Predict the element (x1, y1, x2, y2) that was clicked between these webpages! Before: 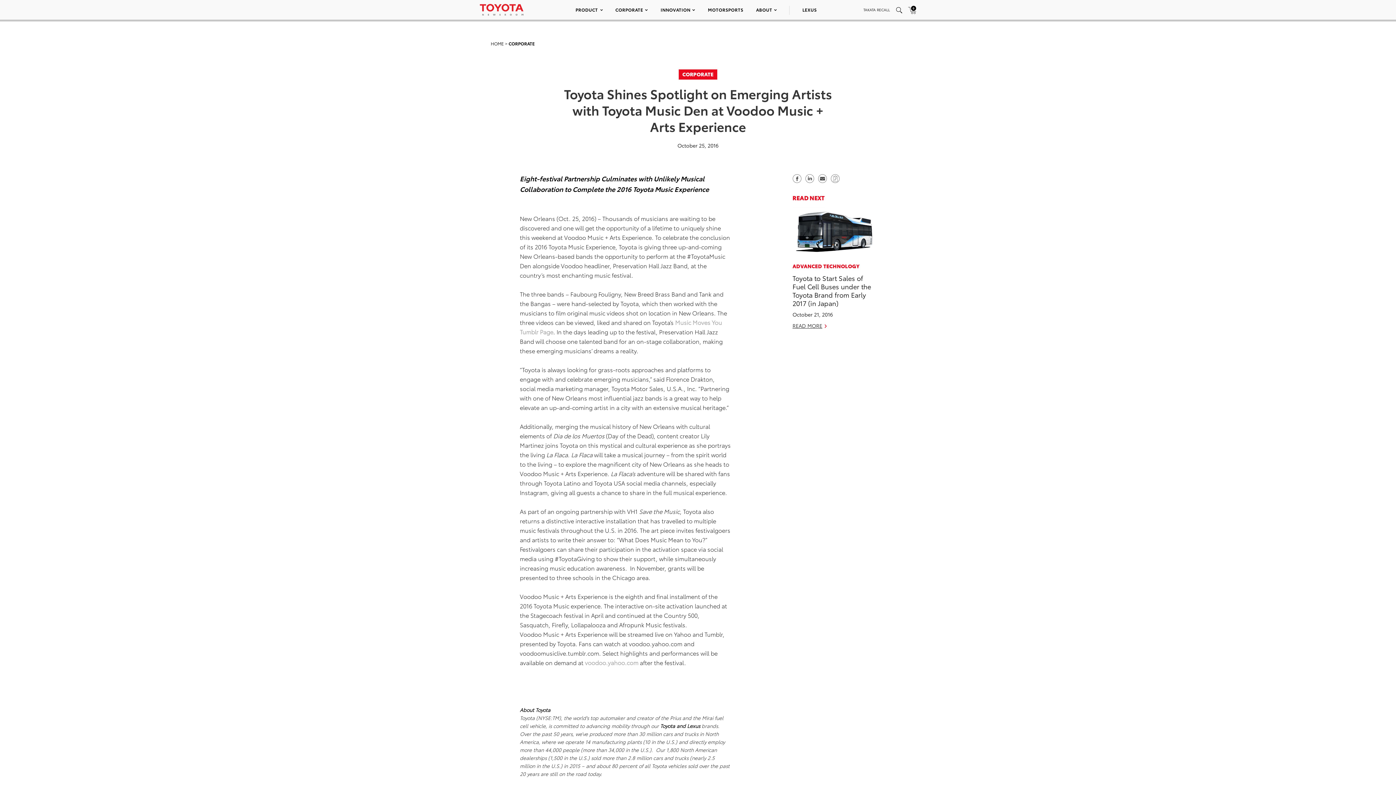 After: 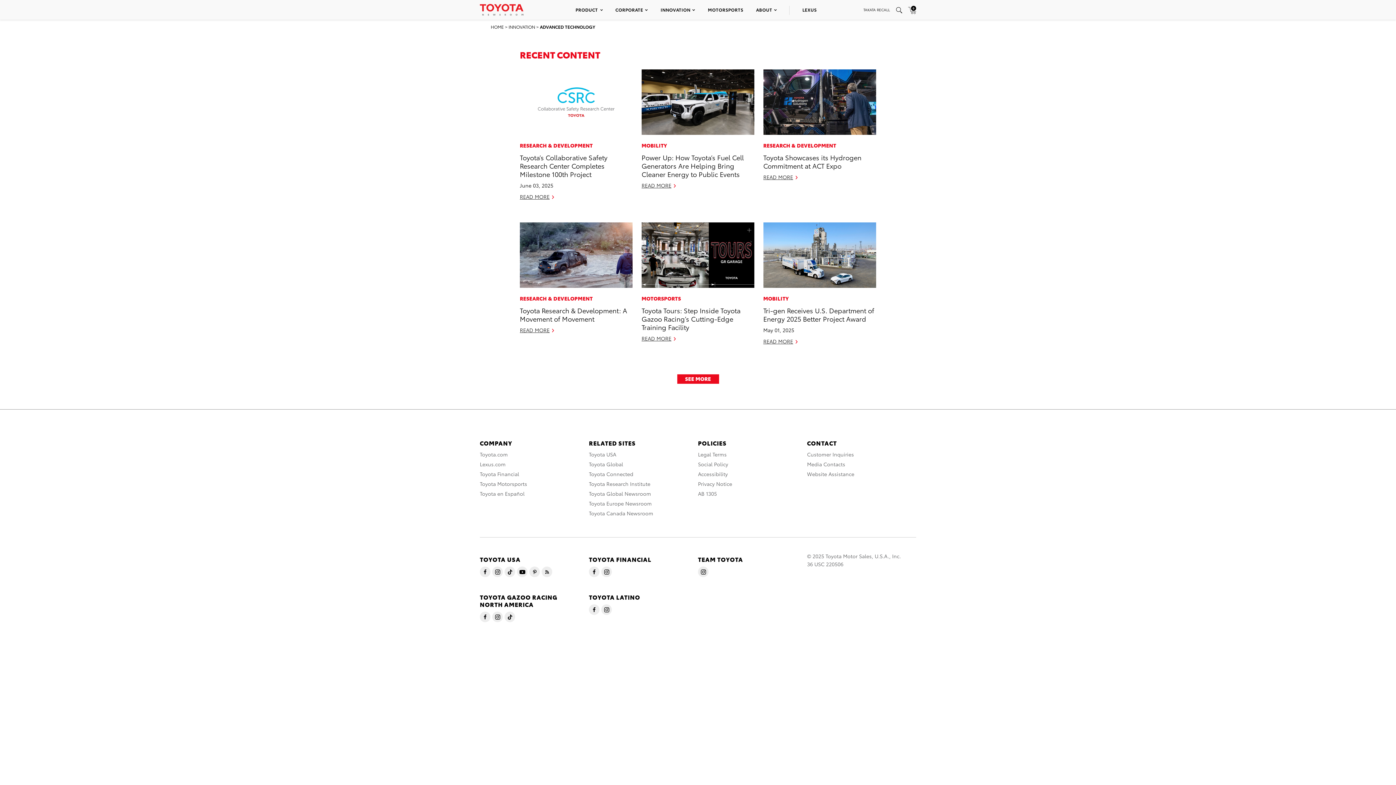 Action: label: ADVANCED TECHNOLOGY bbox: (792, 262, 859, 269)